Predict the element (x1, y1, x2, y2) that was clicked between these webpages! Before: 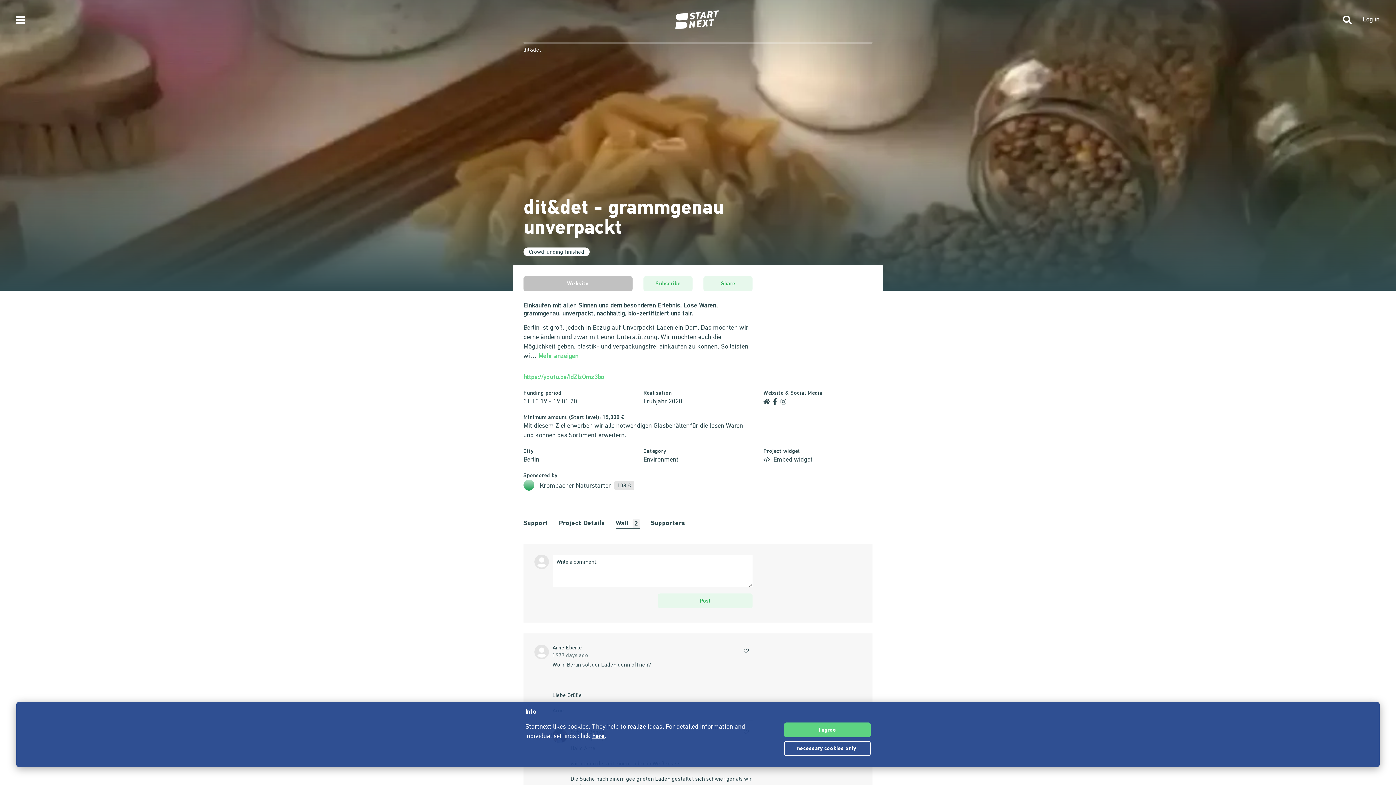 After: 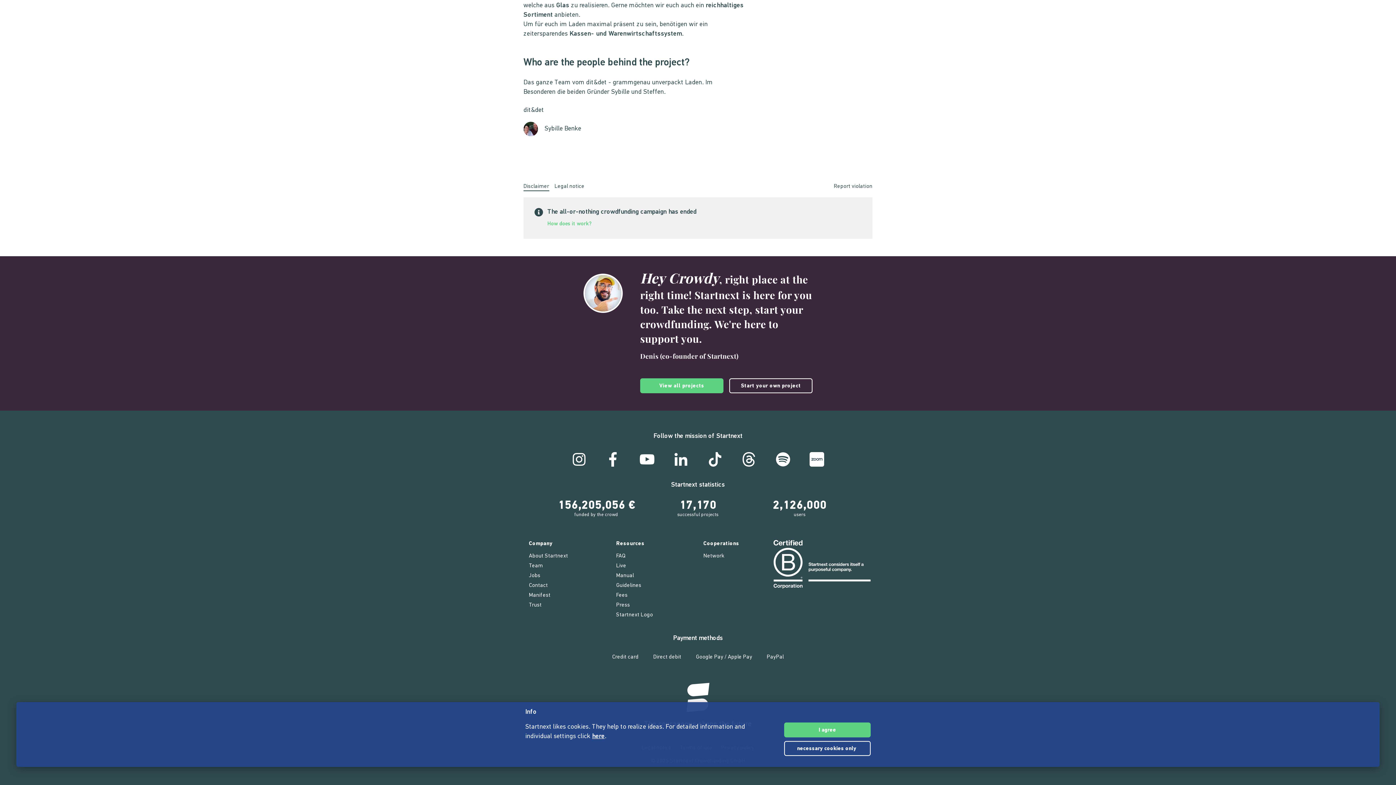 Action: label: dit&det bbox: (523, 40, 541, 54)